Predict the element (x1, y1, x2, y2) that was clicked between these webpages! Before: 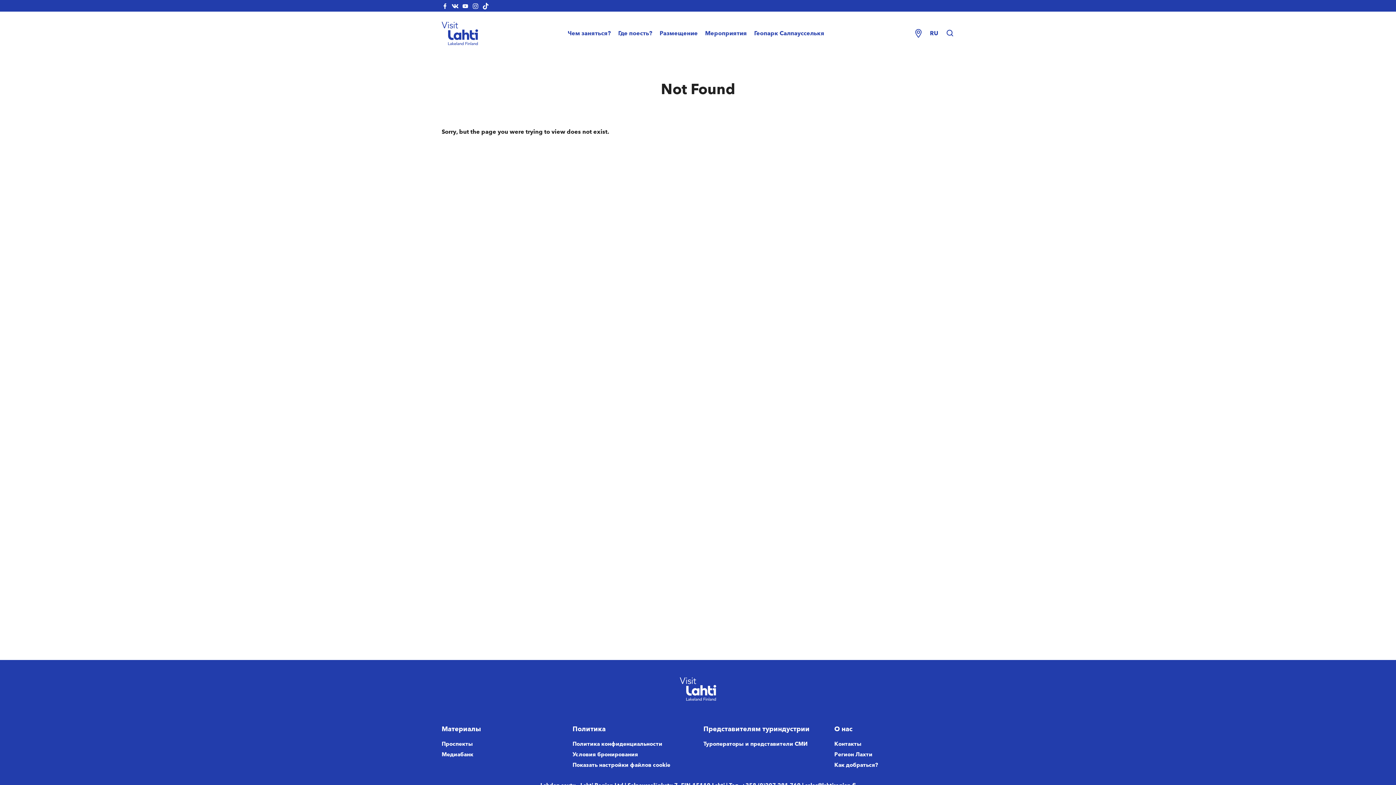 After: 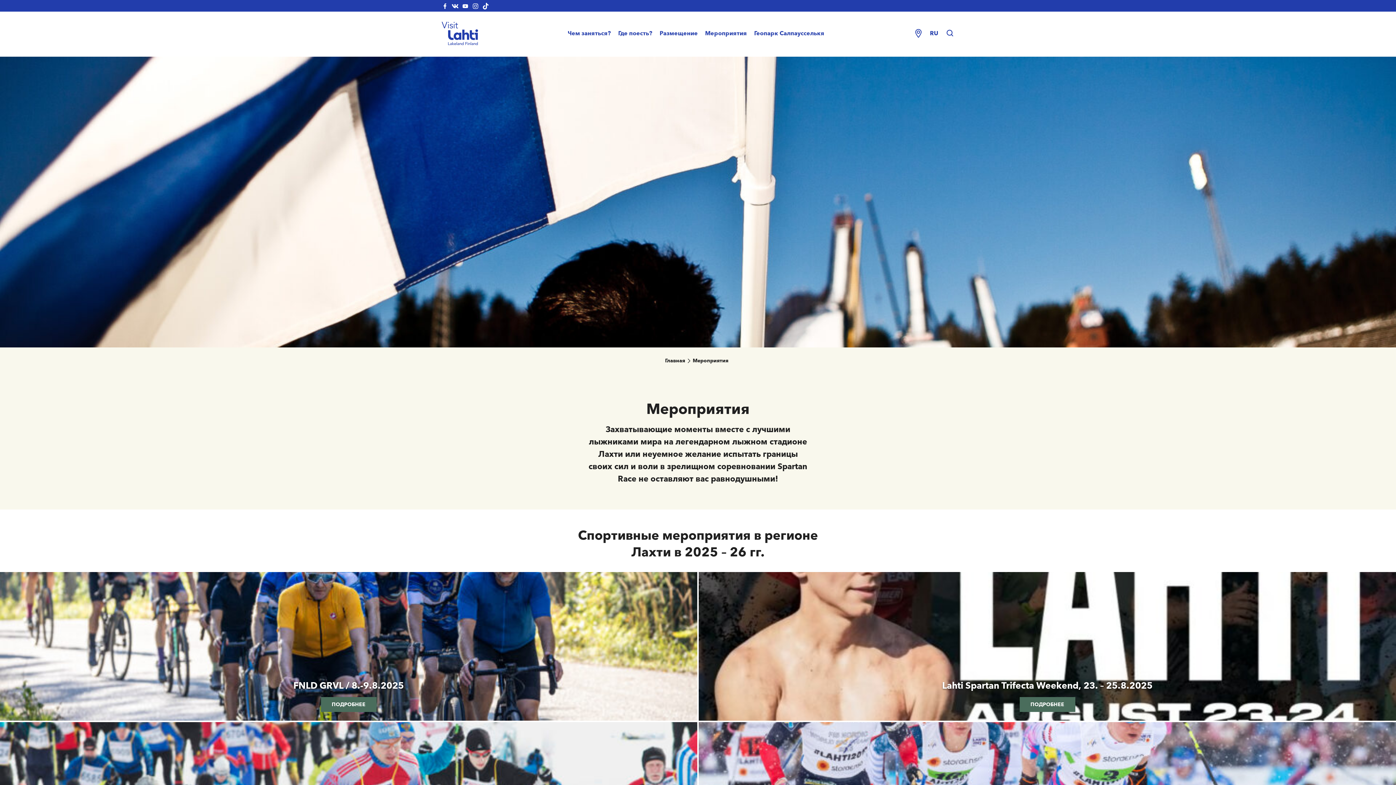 Action: bbox: (705, 29, 747, 36) label: Мероприятия